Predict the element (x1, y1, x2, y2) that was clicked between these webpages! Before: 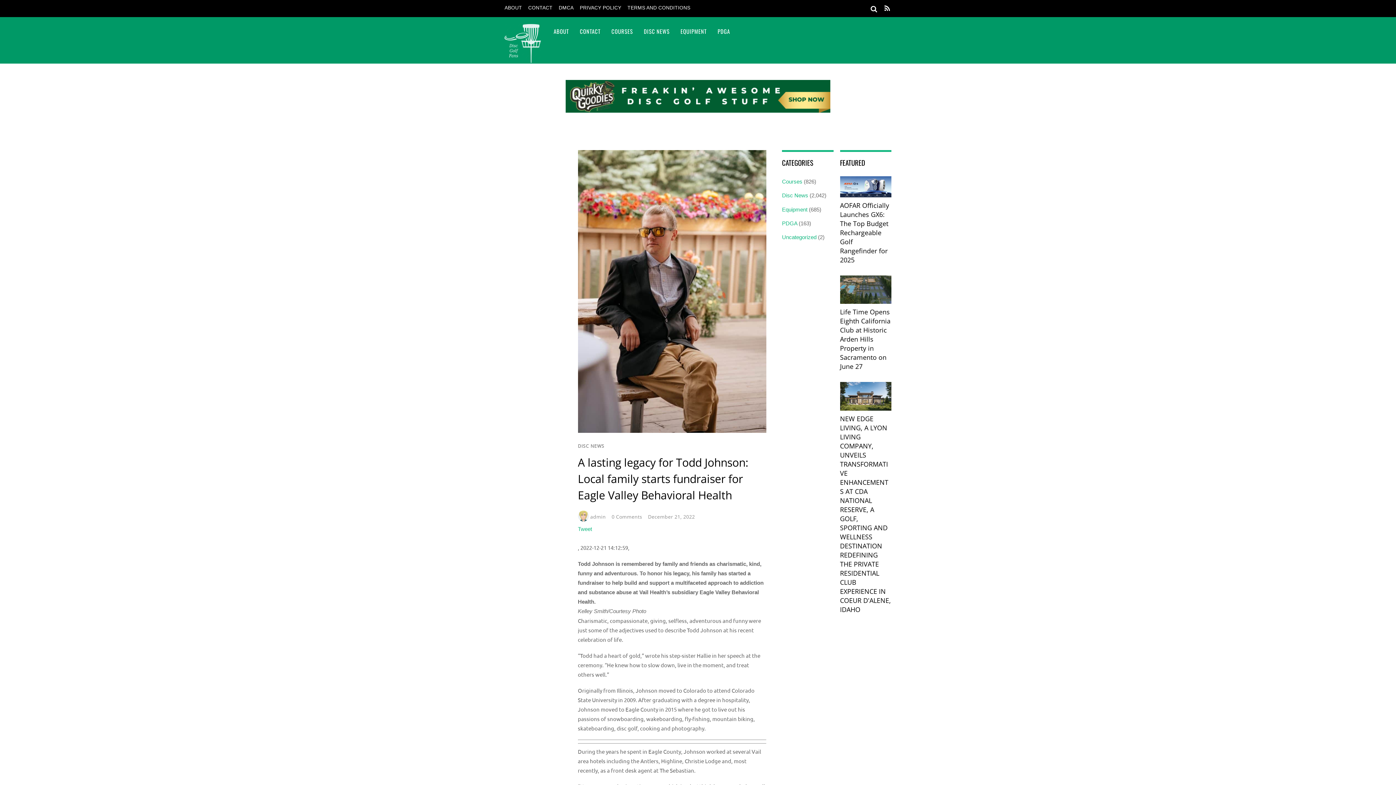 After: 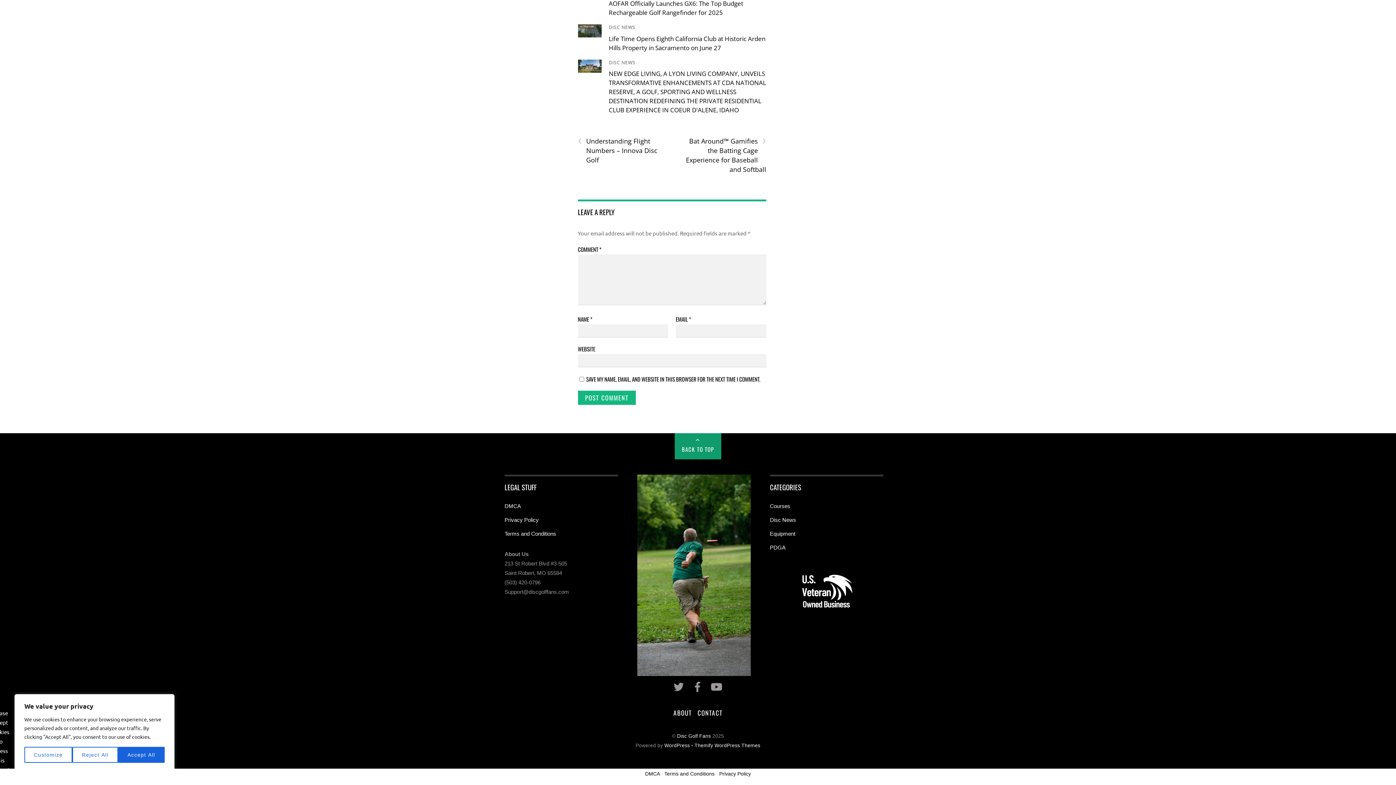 Action: label: 0 Comments bbox: (611, 513, 642, 520)